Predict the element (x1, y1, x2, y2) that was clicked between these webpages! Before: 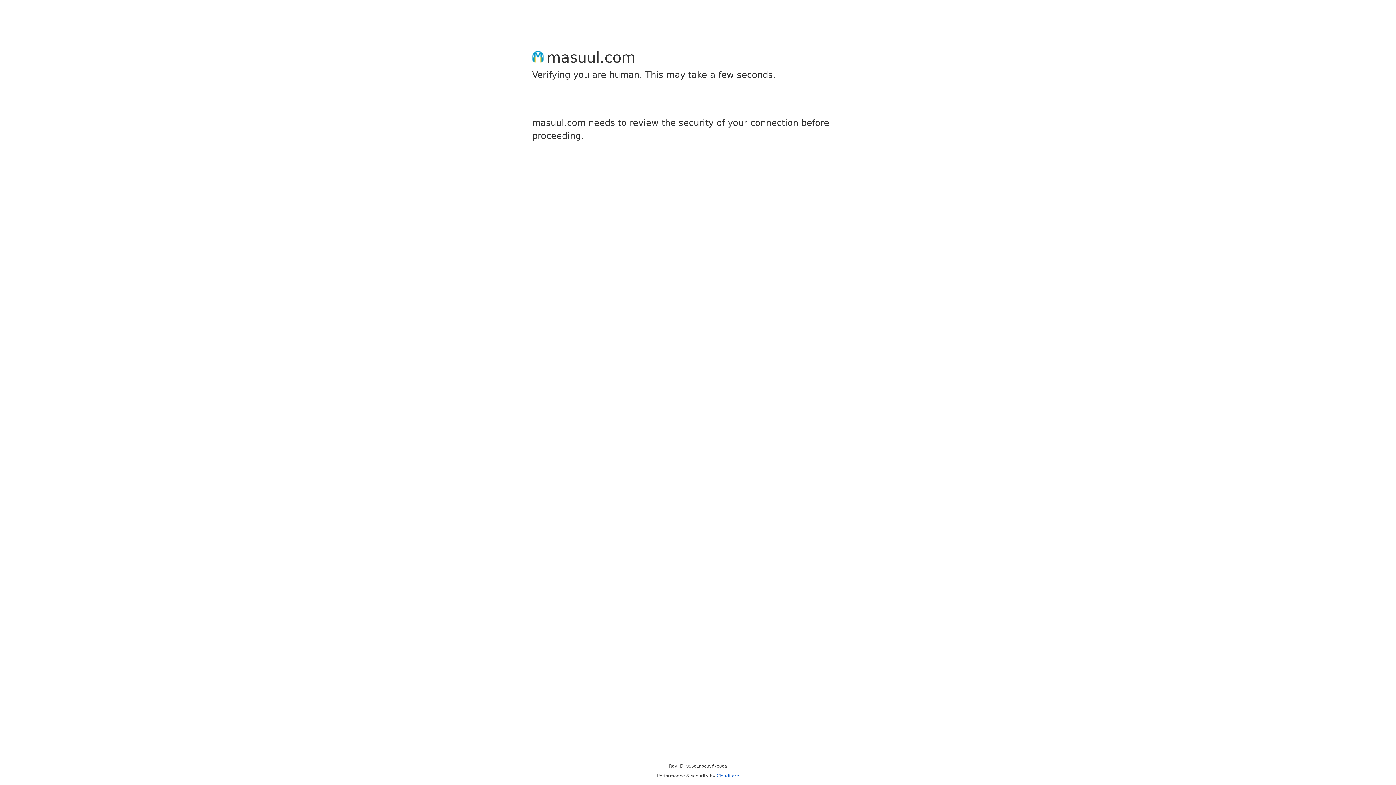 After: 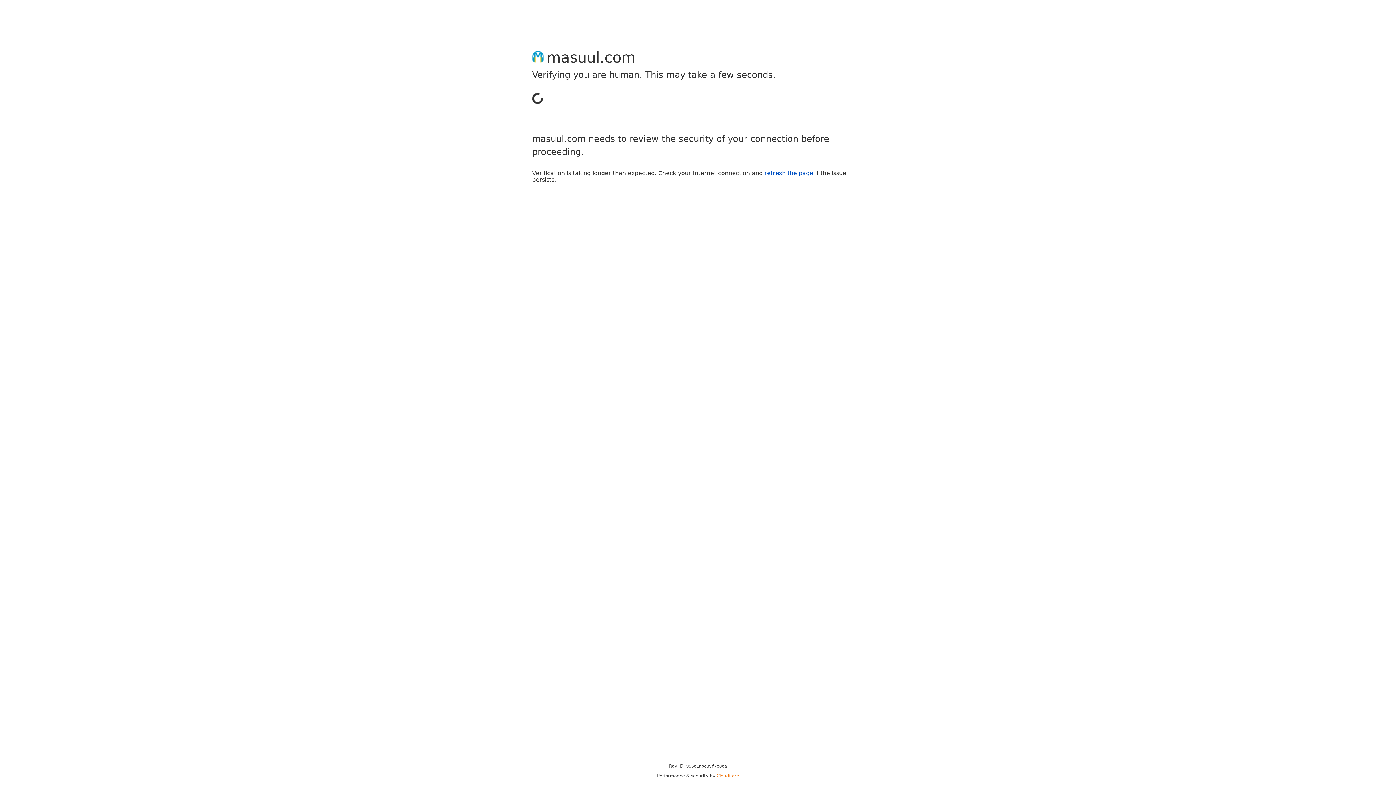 Action: label: Cloudflare bbox: (716, 773, 739, 778)